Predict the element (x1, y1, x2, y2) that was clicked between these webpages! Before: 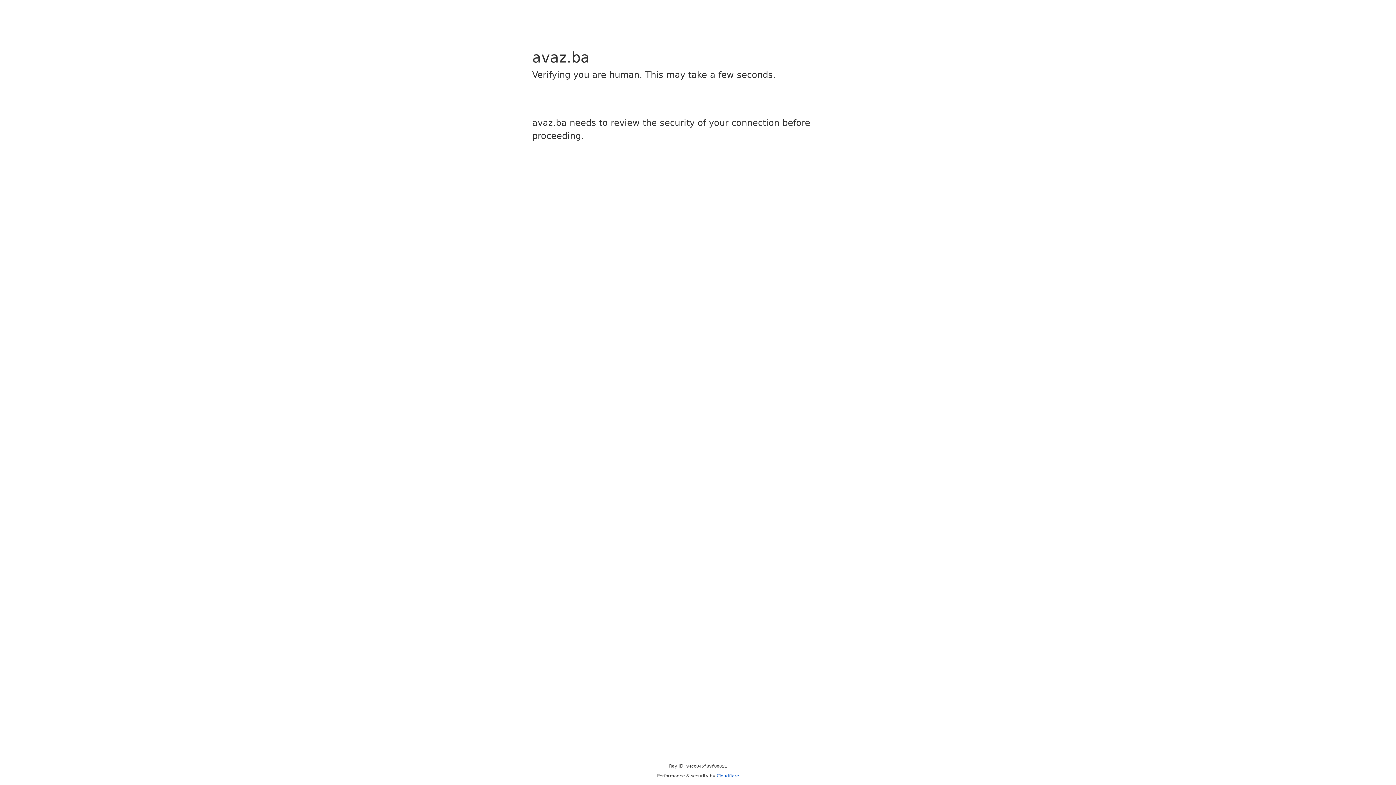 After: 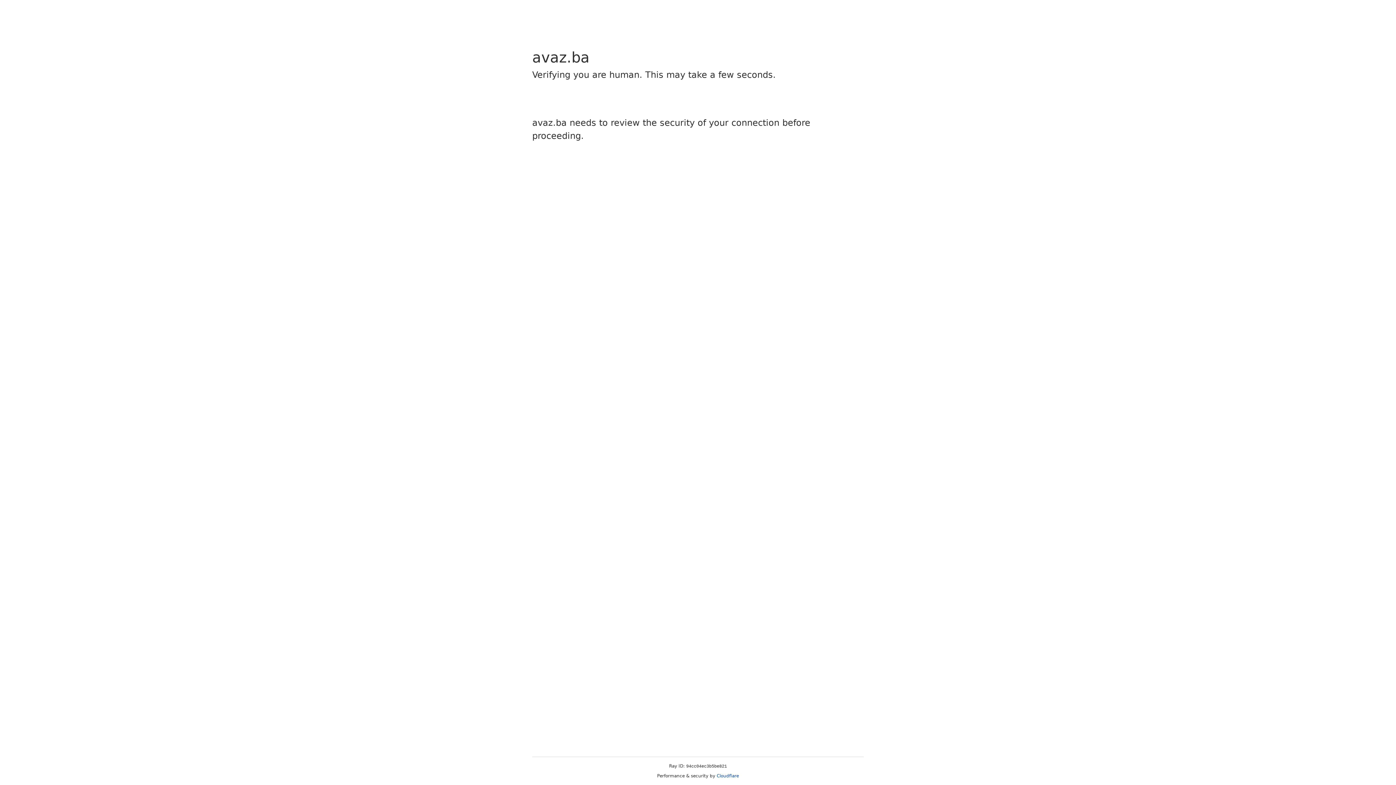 Action: label: Cloudflare bbox: (716, 773, 739, 778)